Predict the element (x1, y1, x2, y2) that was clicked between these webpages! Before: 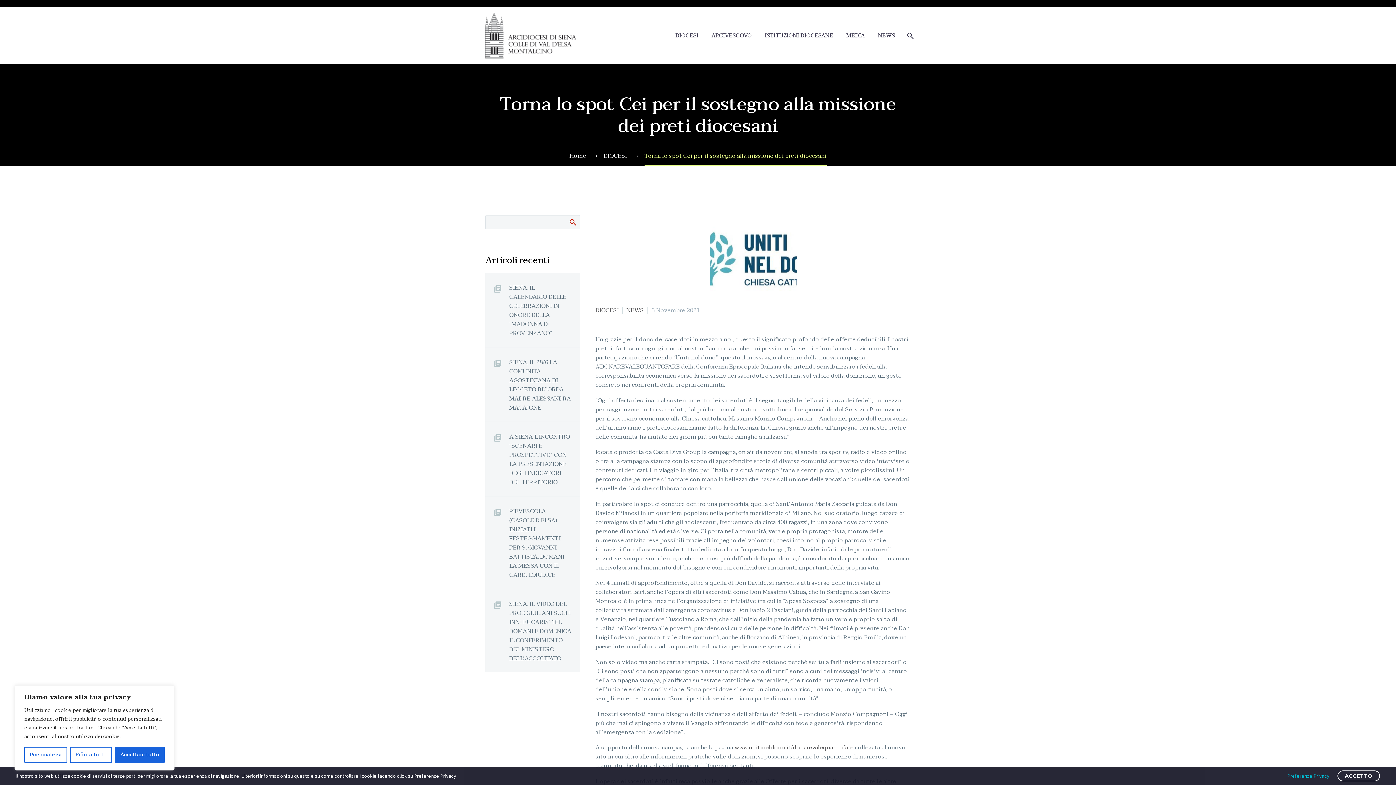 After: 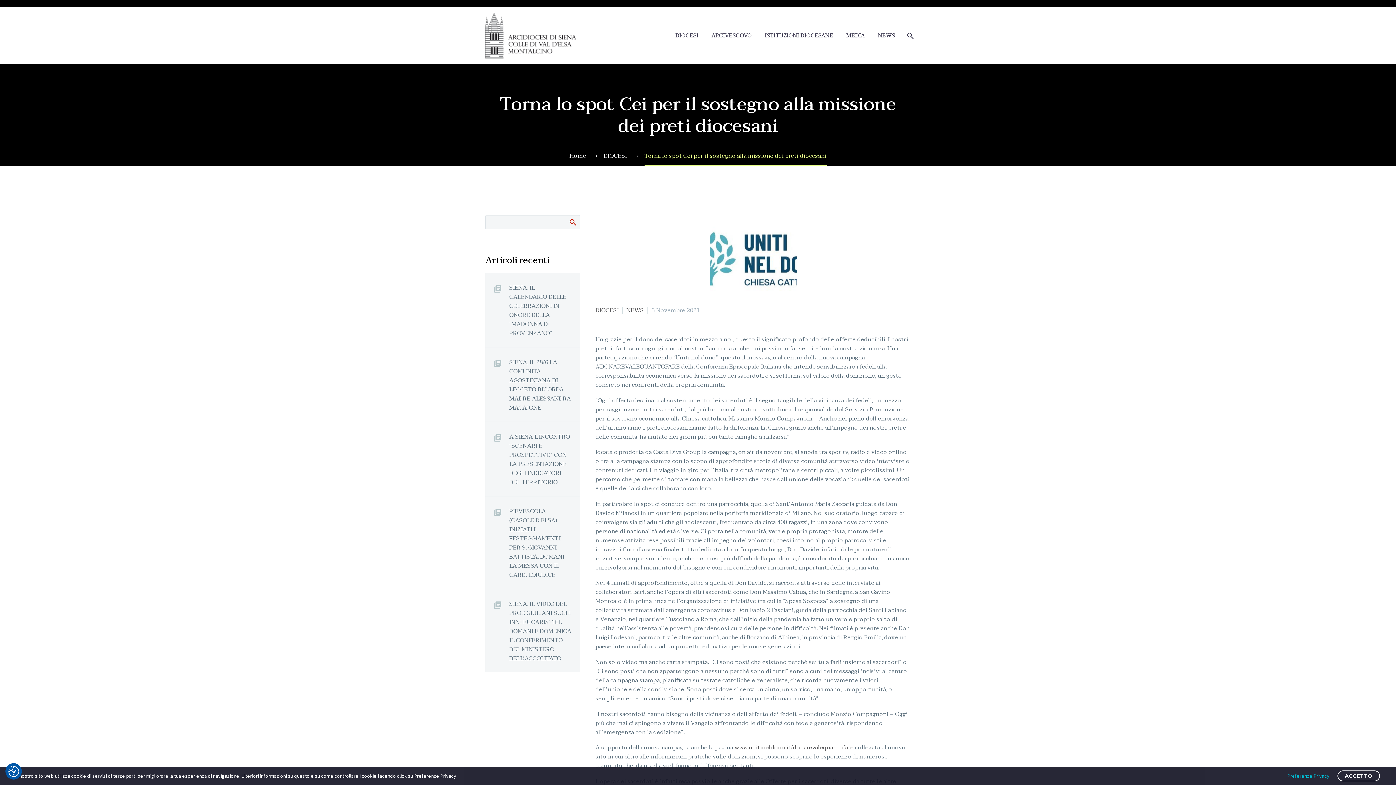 Action: bbox: (70, 747, 112, 763) label: Rifiuta tutto